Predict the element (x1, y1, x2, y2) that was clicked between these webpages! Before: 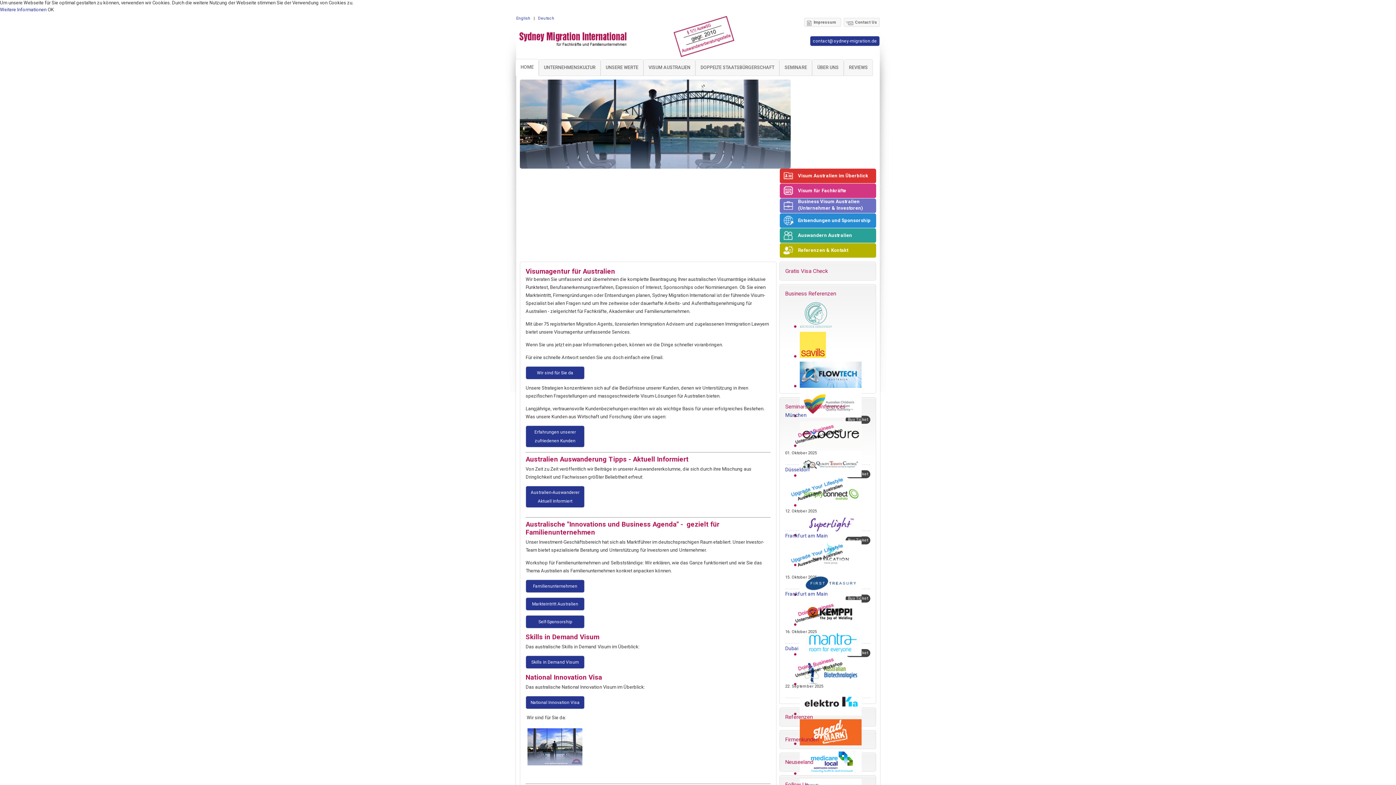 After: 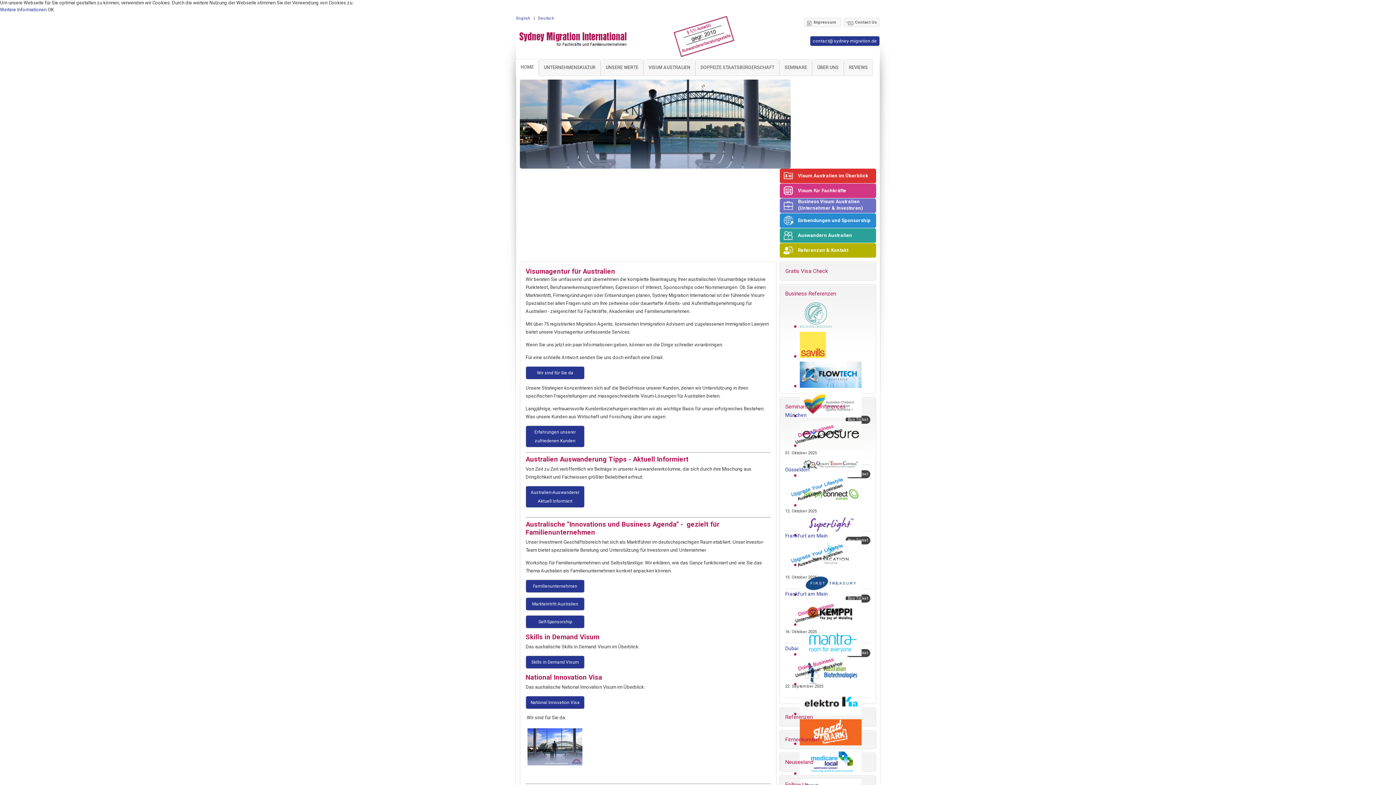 Action: bbox: (785, 651, 870, 682)